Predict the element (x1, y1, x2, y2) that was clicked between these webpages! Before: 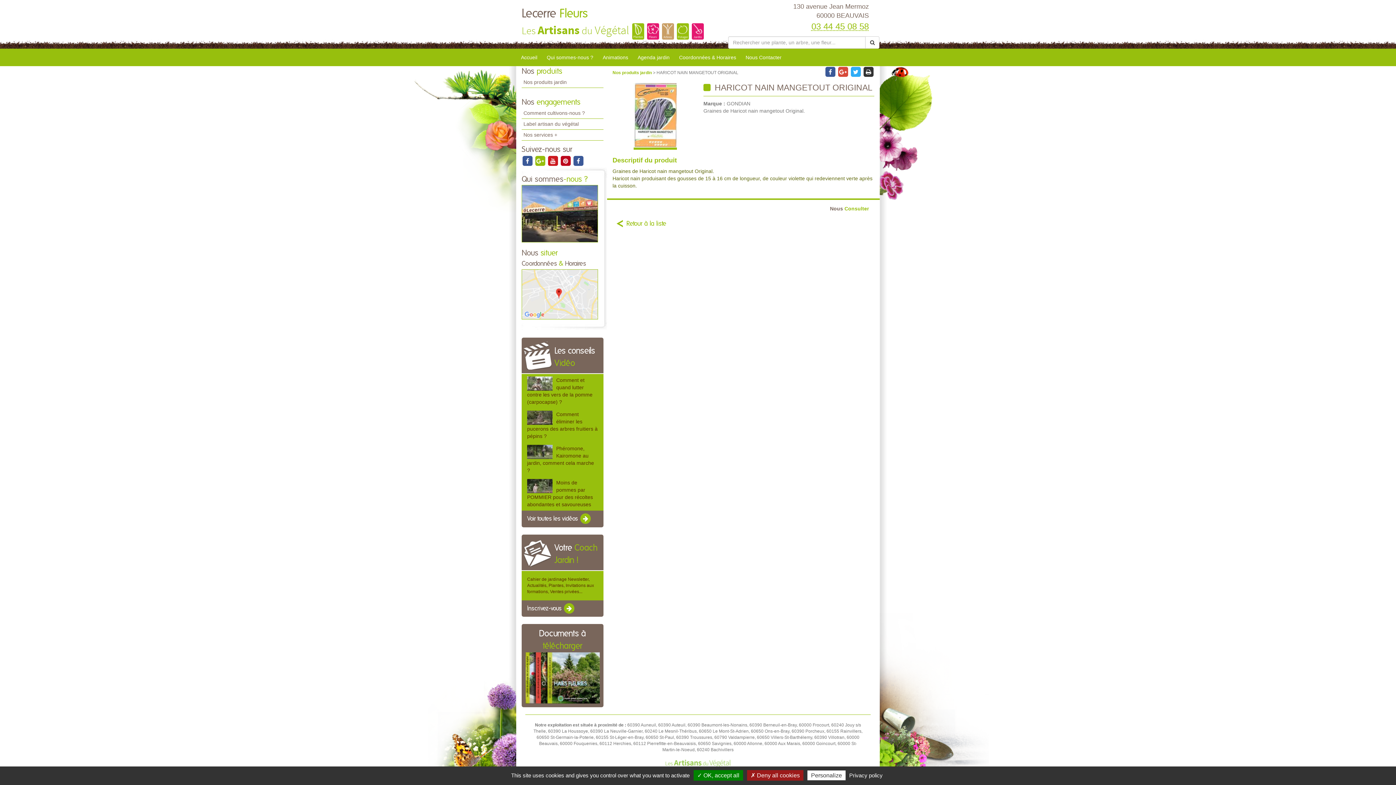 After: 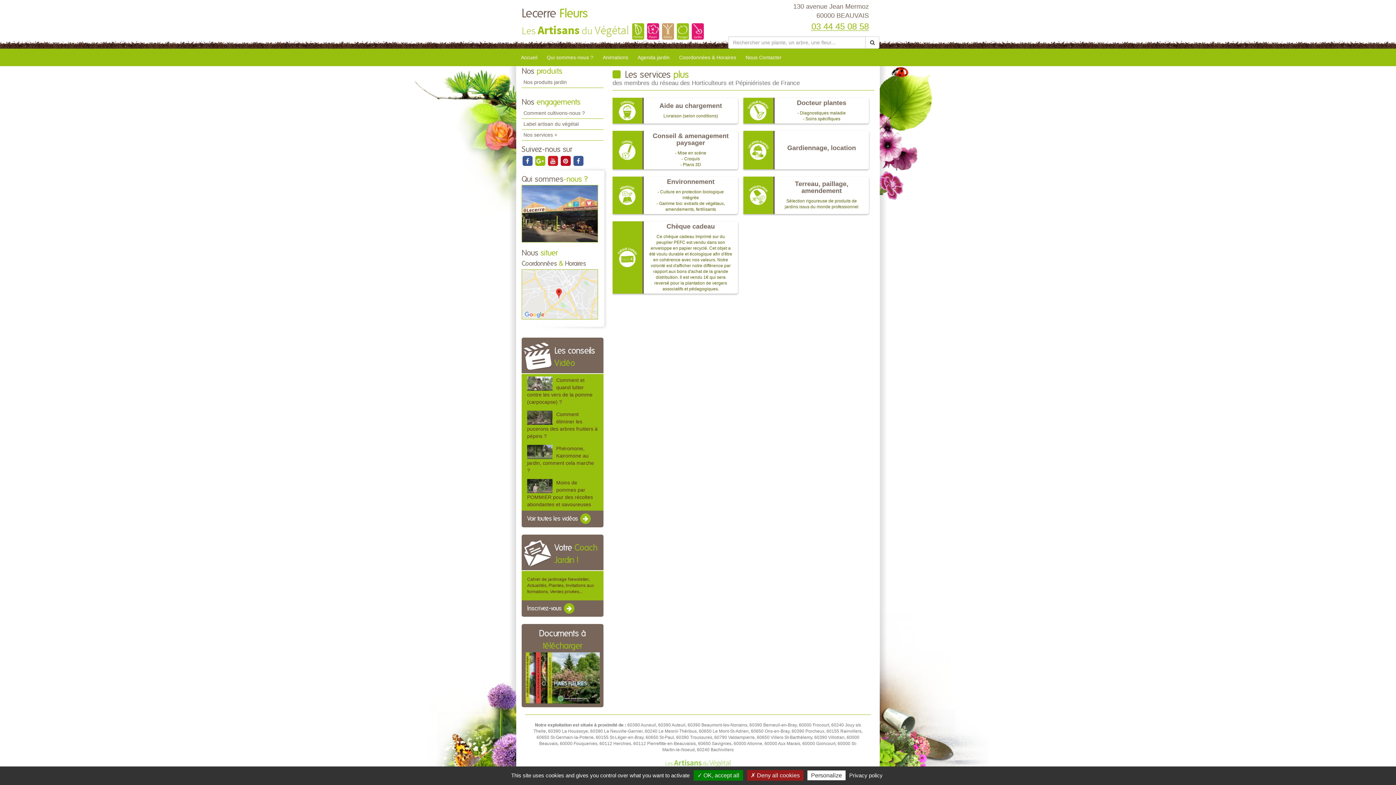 Action: label: Nos services + bbox: (521, 129, 603, 140)